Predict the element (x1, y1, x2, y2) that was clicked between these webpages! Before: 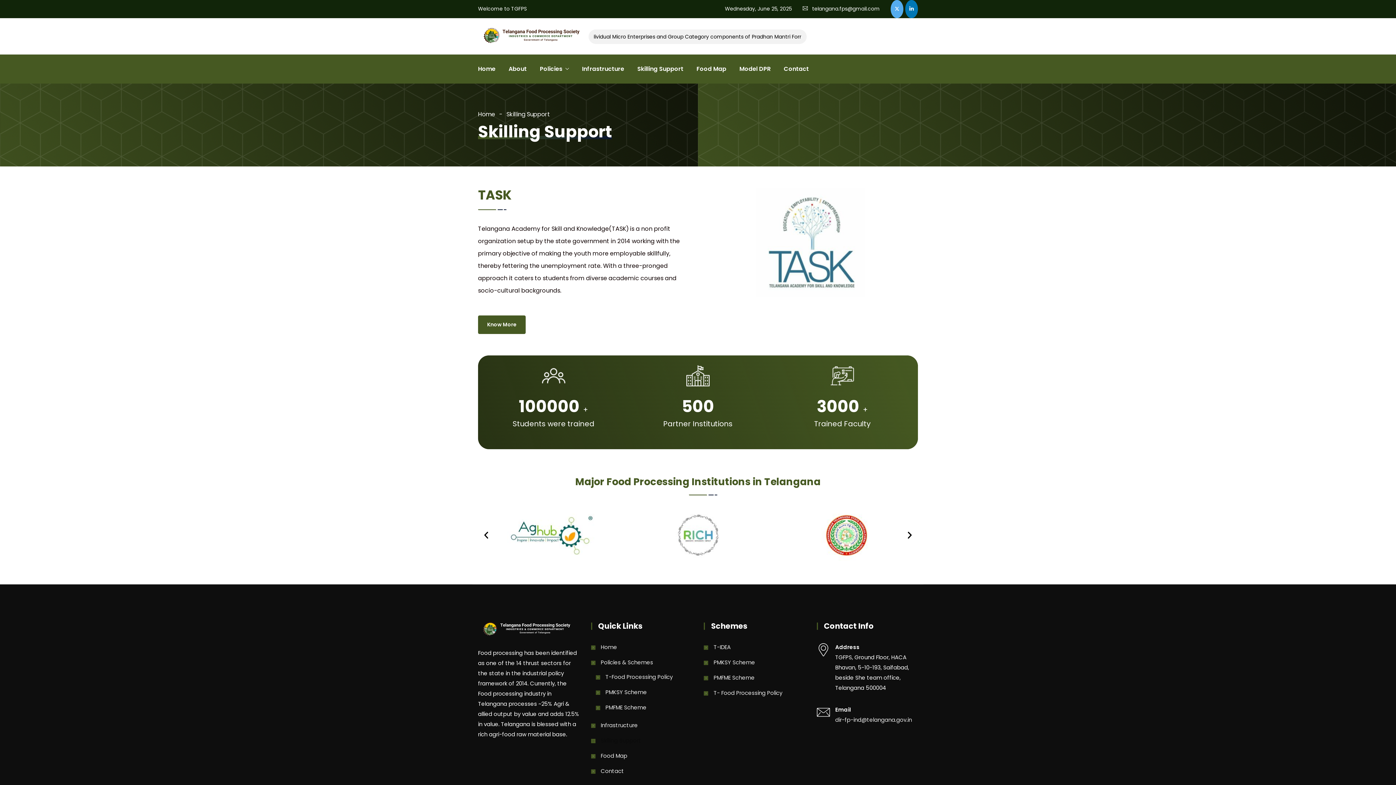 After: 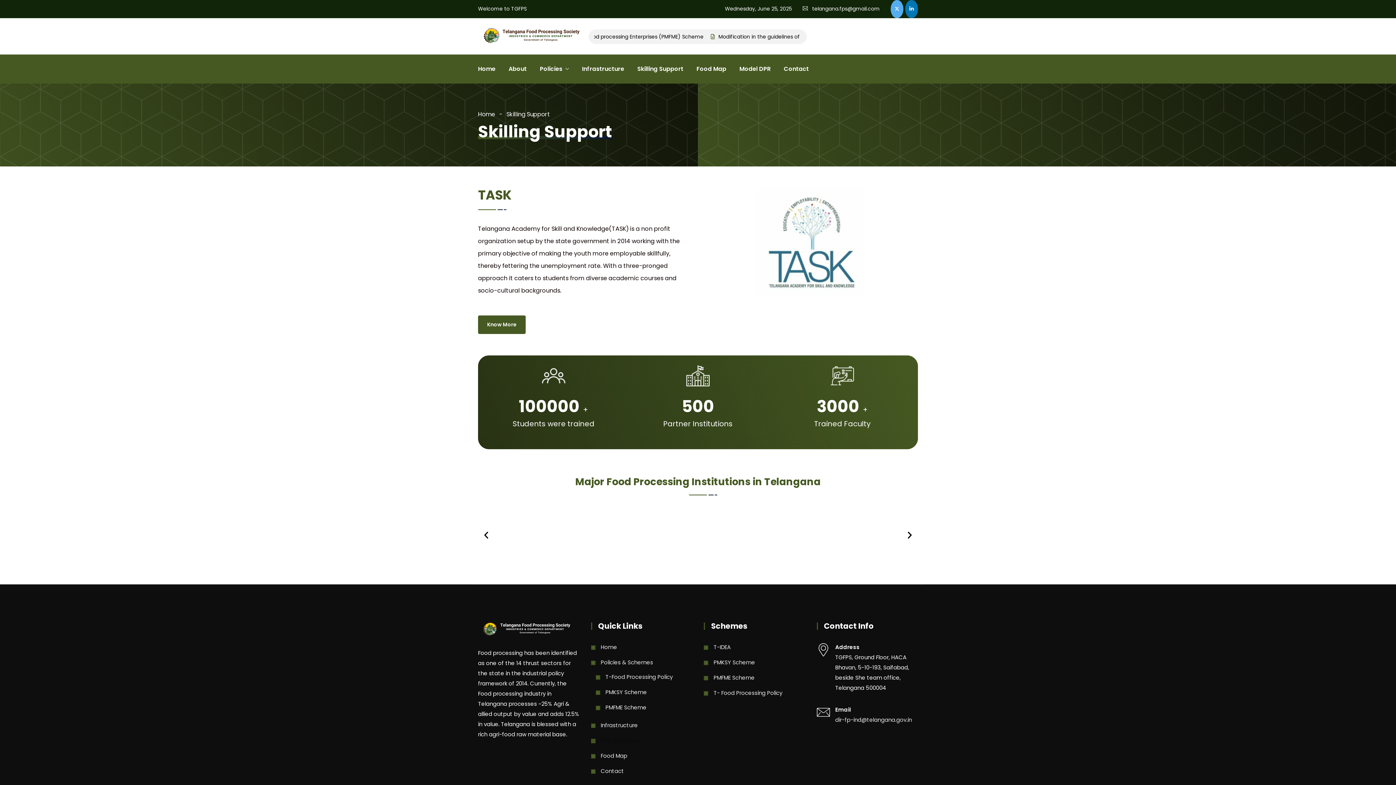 Action: bbox: (756, 188, 865, 297)